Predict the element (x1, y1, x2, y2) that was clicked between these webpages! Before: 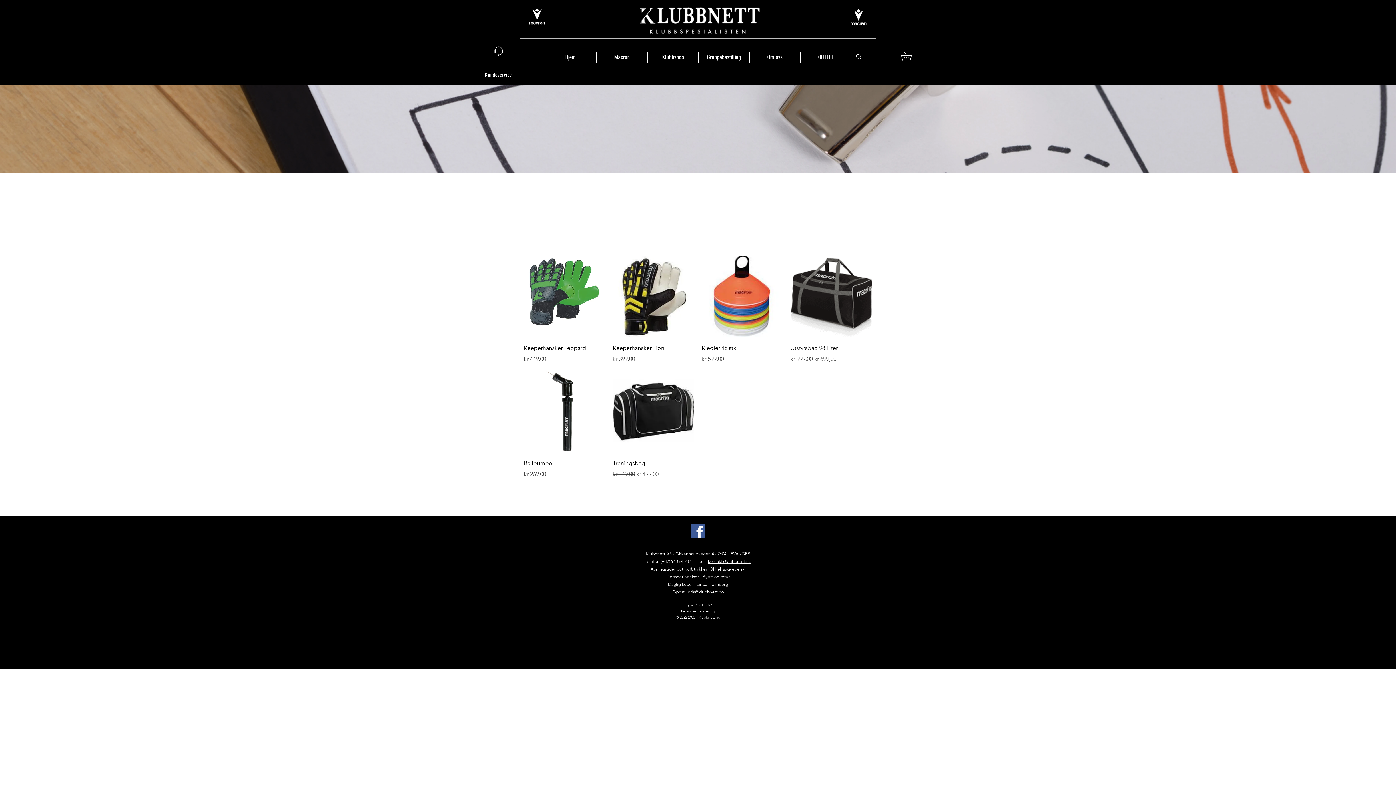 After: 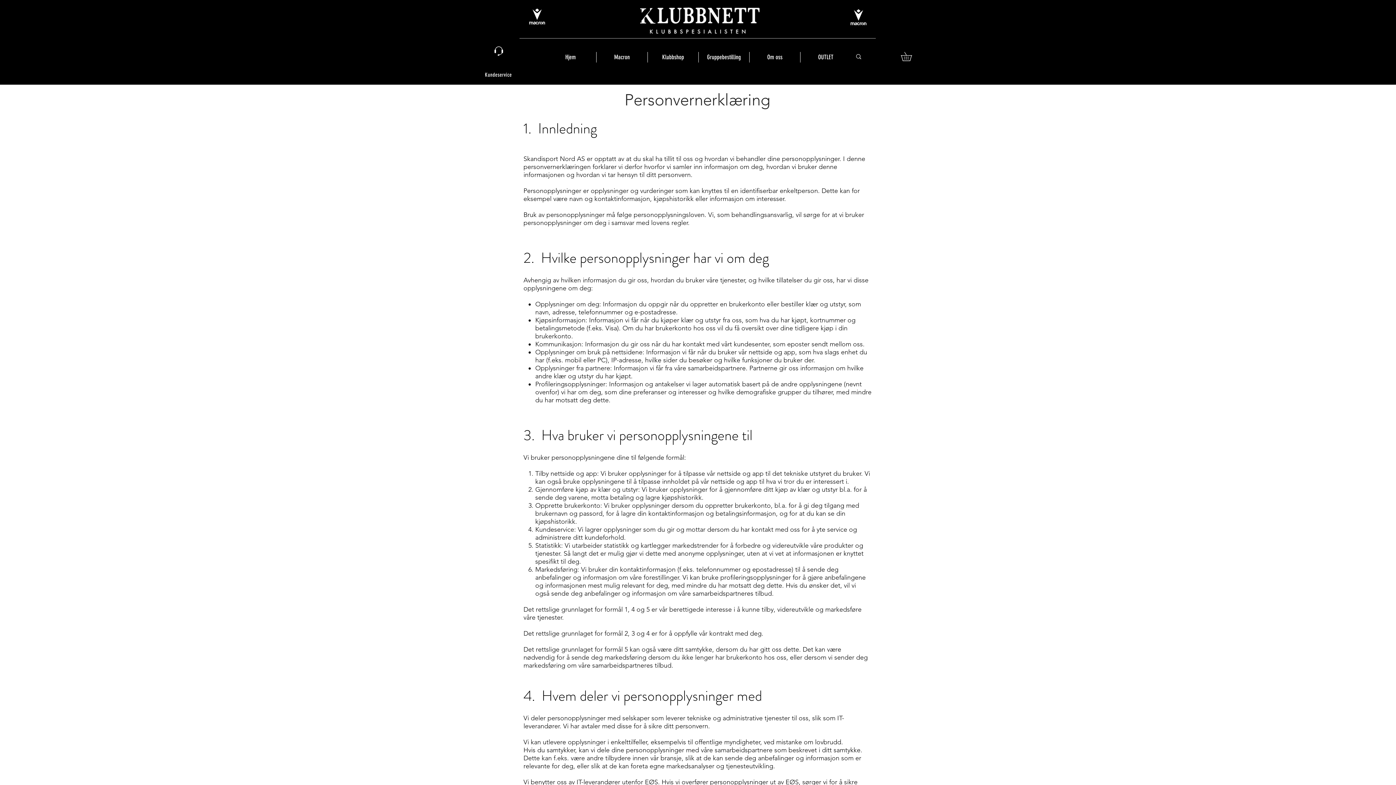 Action: label: Personvernerklæring bbox: (681, 609, 715, 613)